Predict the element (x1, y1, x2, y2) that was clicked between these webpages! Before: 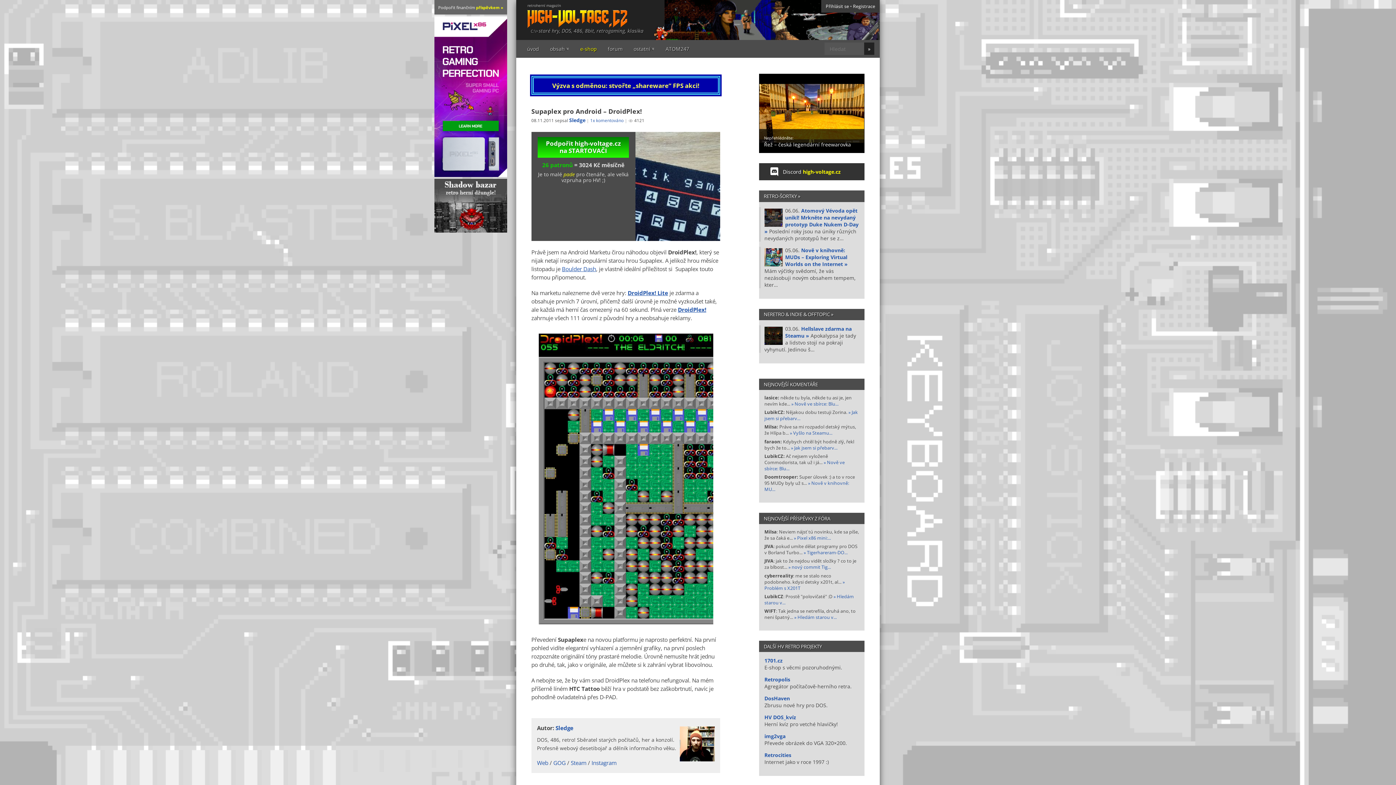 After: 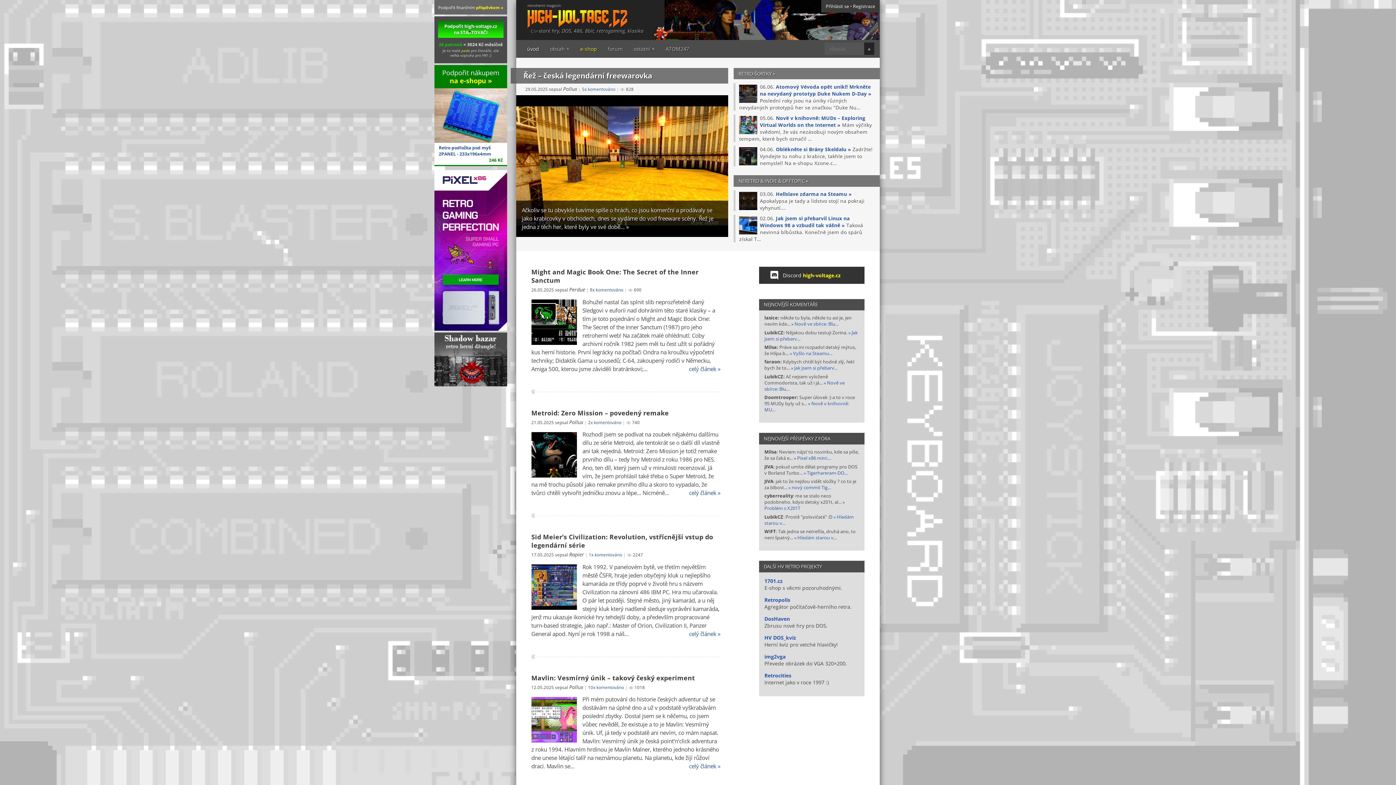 Action: bbox: (516, 10, 627, 16) label: retroherní magazín